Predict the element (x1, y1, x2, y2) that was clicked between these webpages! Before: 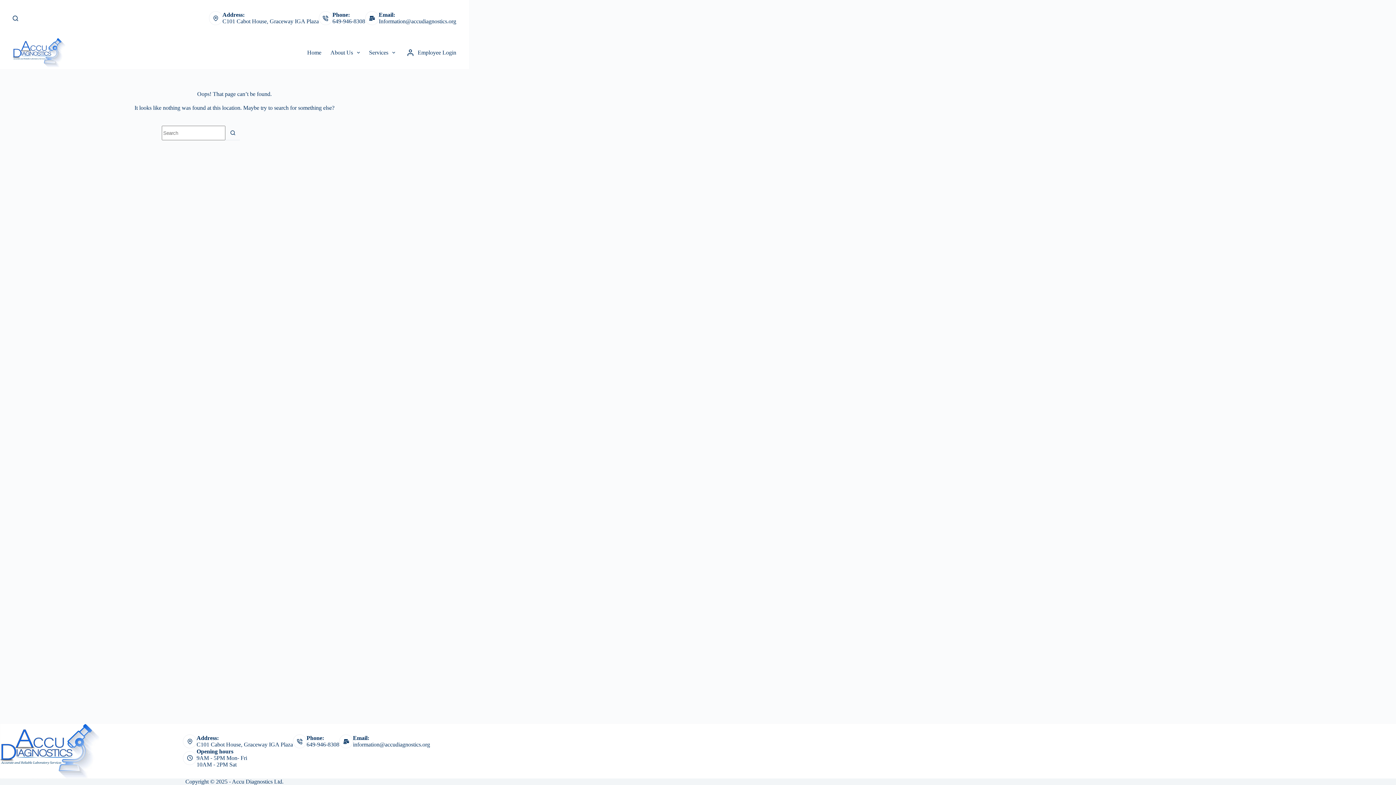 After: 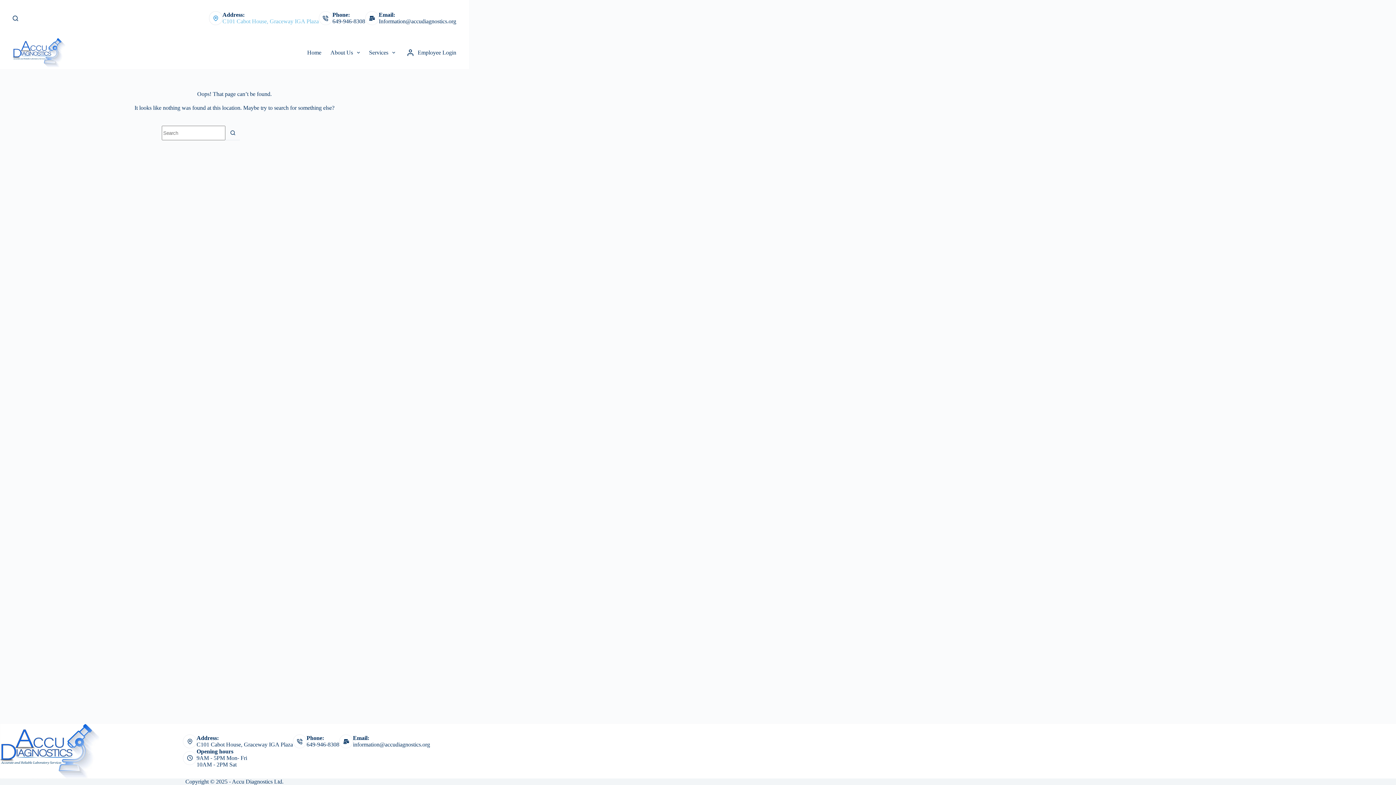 Action: label: C101 Cabot House, Graceway IGA Plaza bbox: (222, 18, 318, 24)